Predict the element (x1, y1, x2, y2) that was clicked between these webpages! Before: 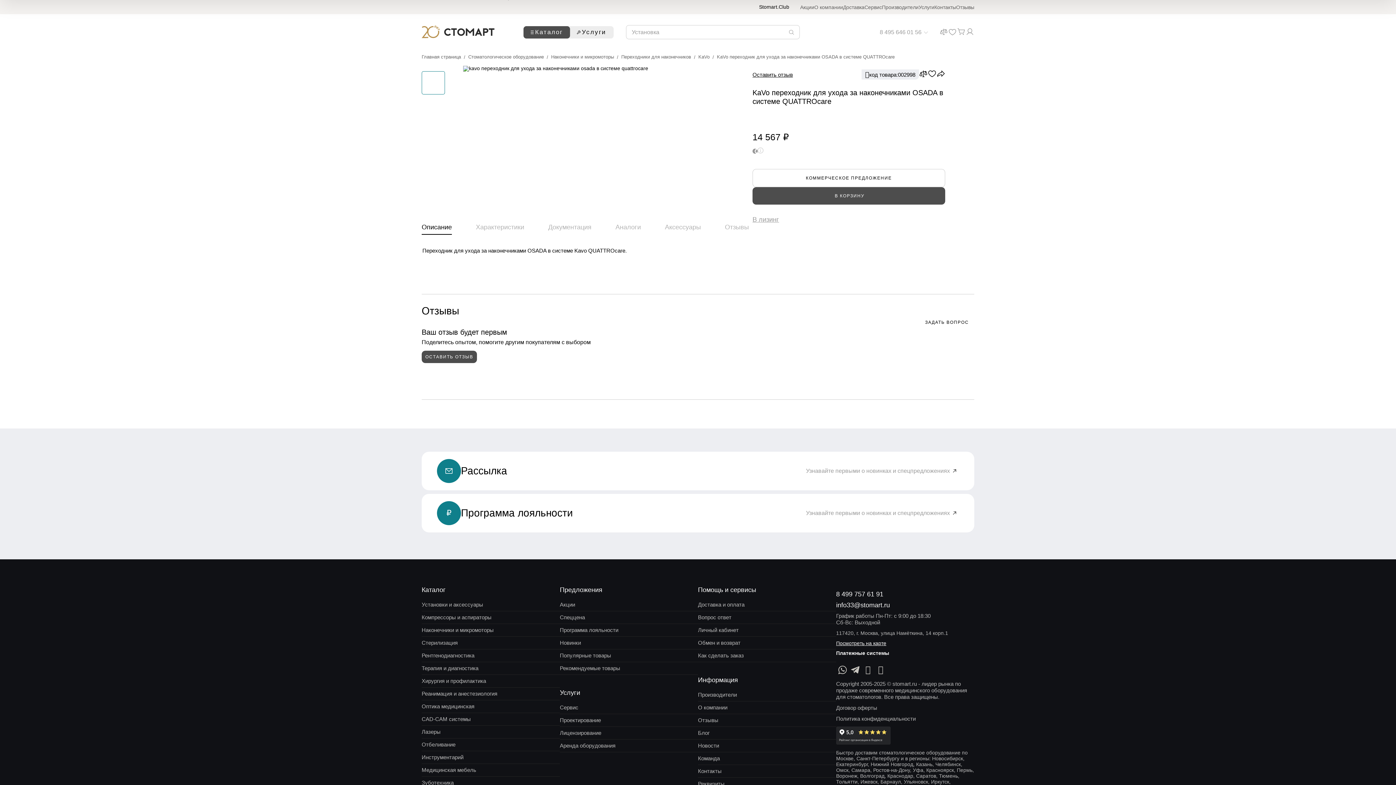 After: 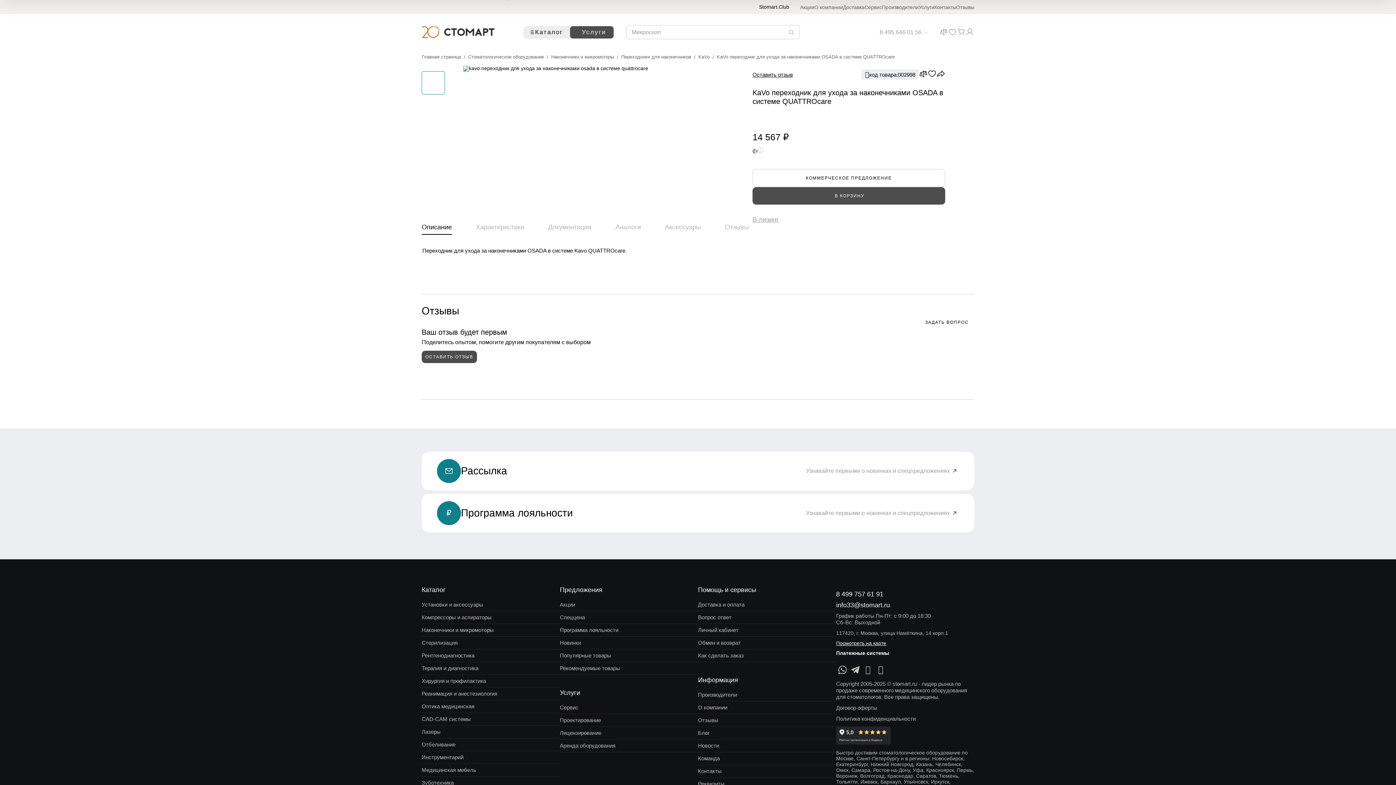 Action: bbox: (570, 26, 613, 38) label: Услуги